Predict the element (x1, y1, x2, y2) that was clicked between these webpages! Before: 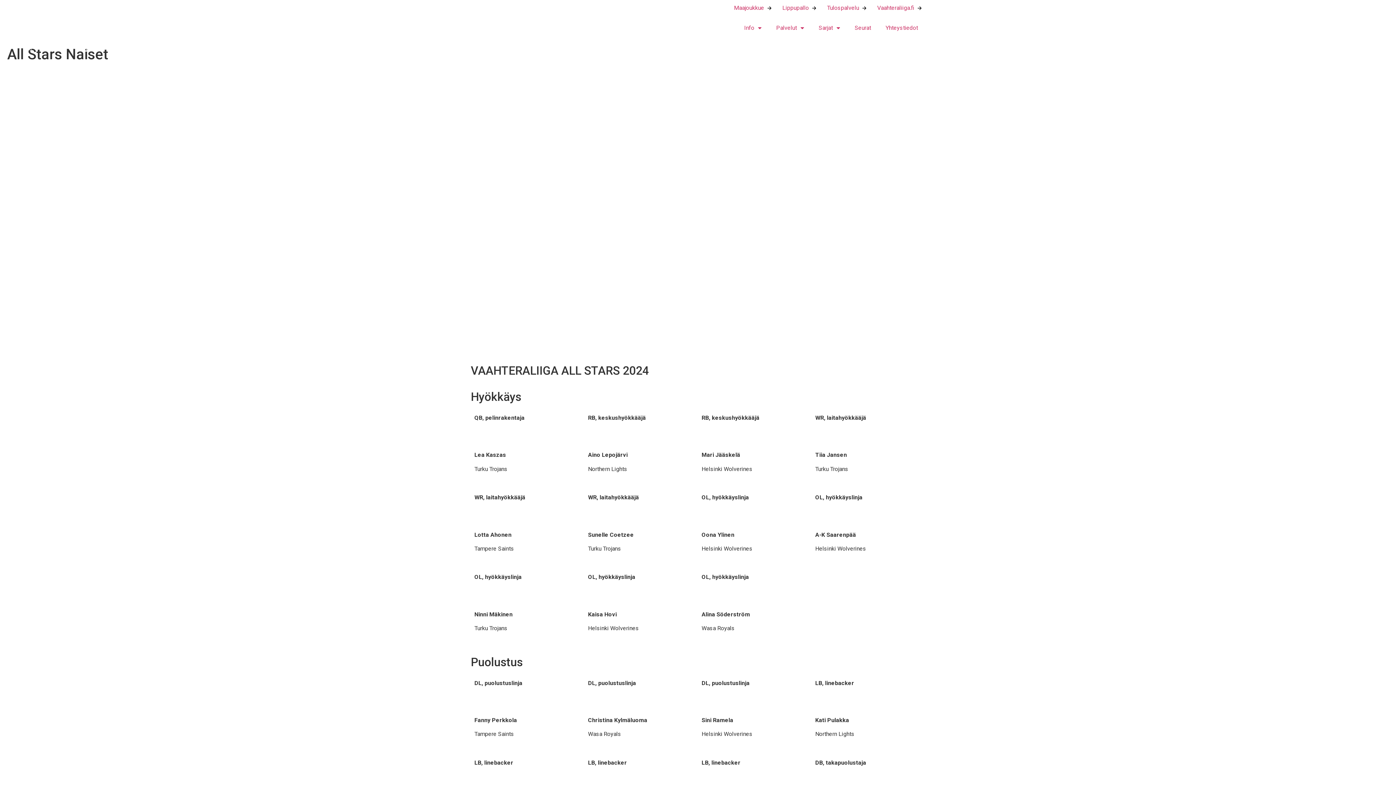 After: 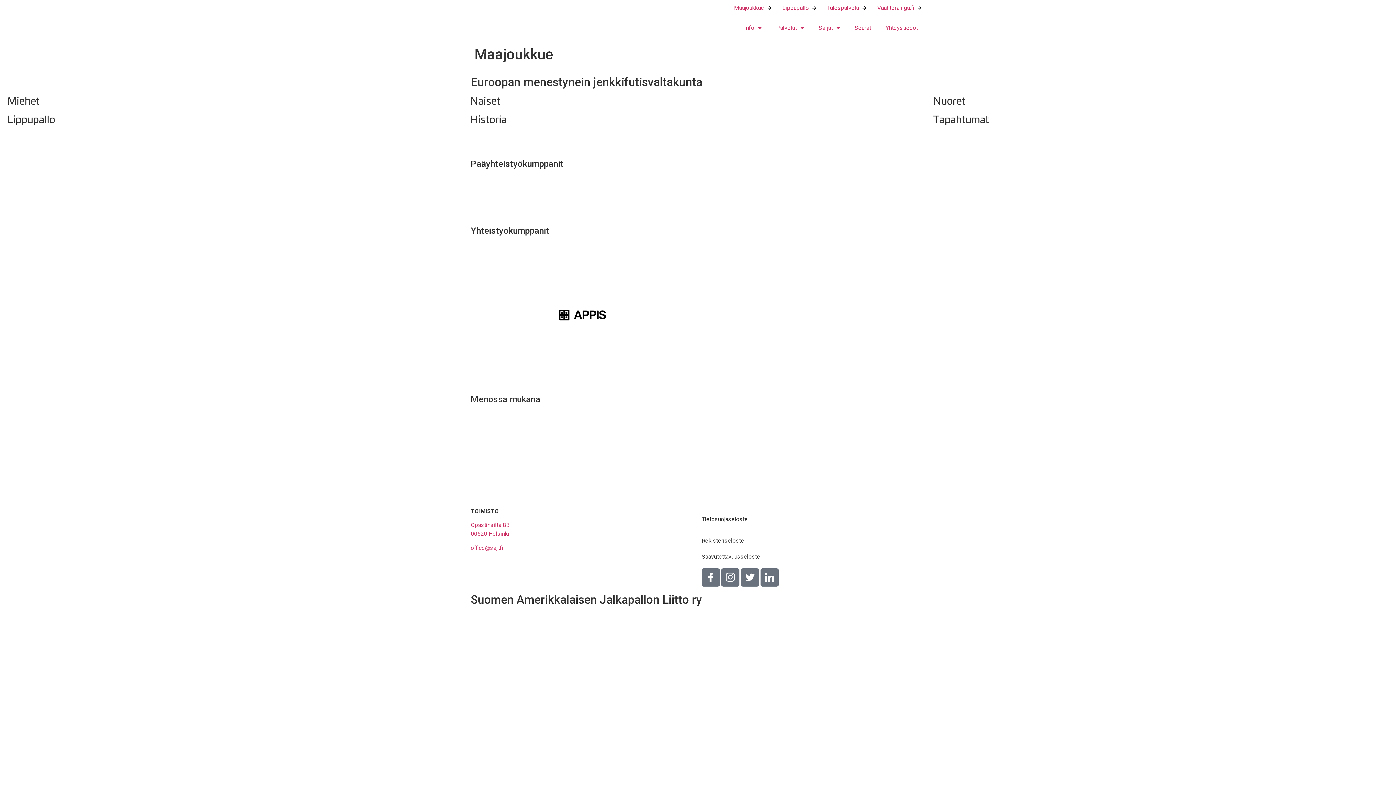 Action: bbox: (726, 3, 775, 12) label: Maajoukkue